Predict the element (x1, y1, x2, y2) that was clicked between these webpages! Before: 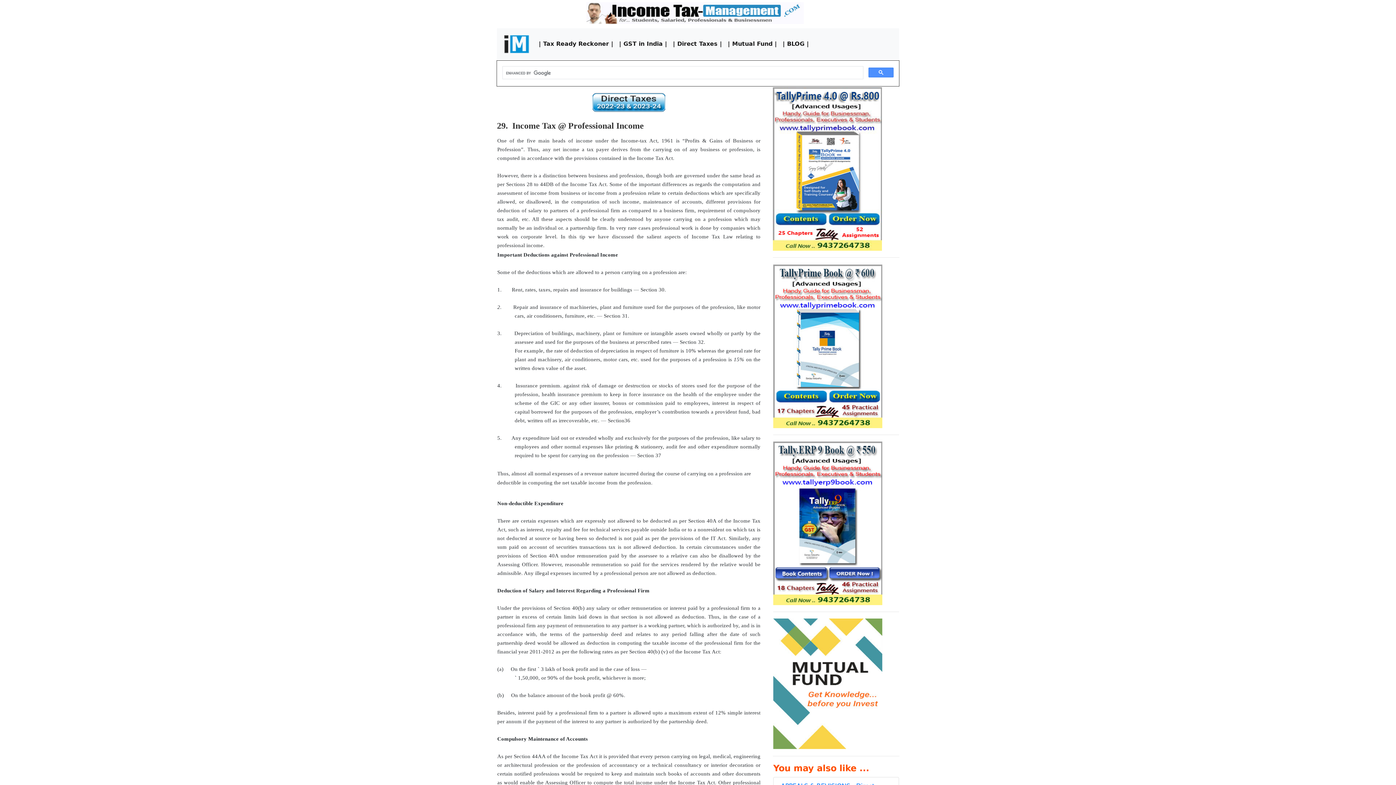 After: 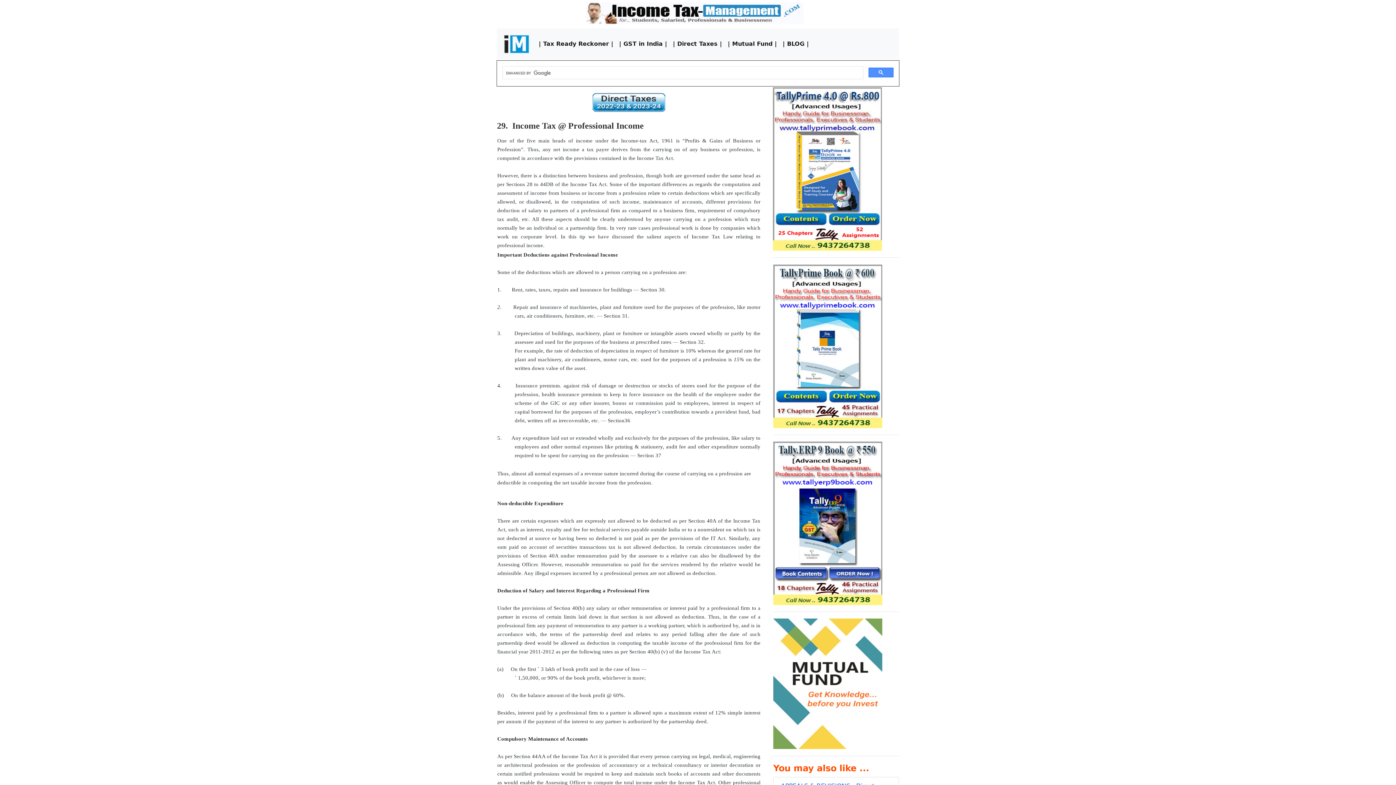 Action: bbox: (773, 342, 882, 349)